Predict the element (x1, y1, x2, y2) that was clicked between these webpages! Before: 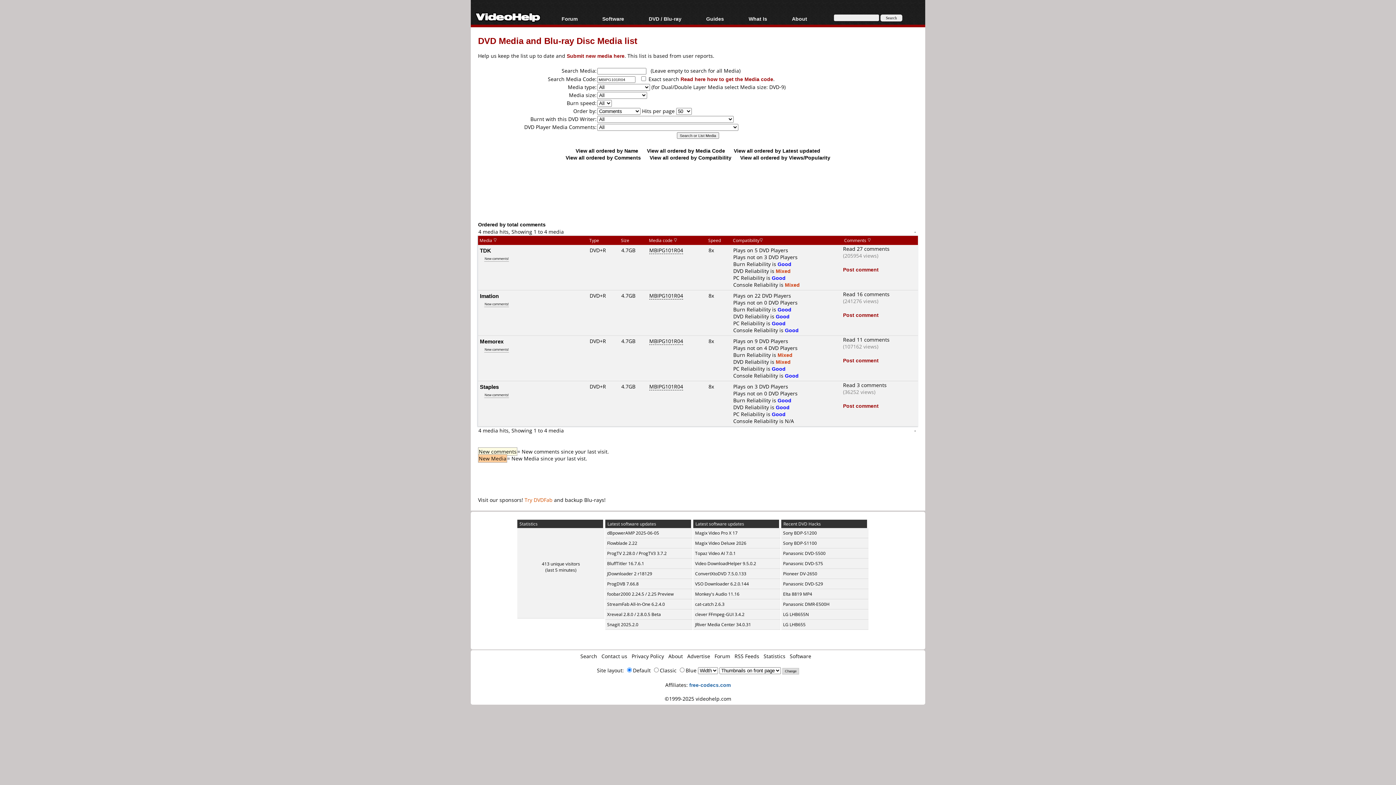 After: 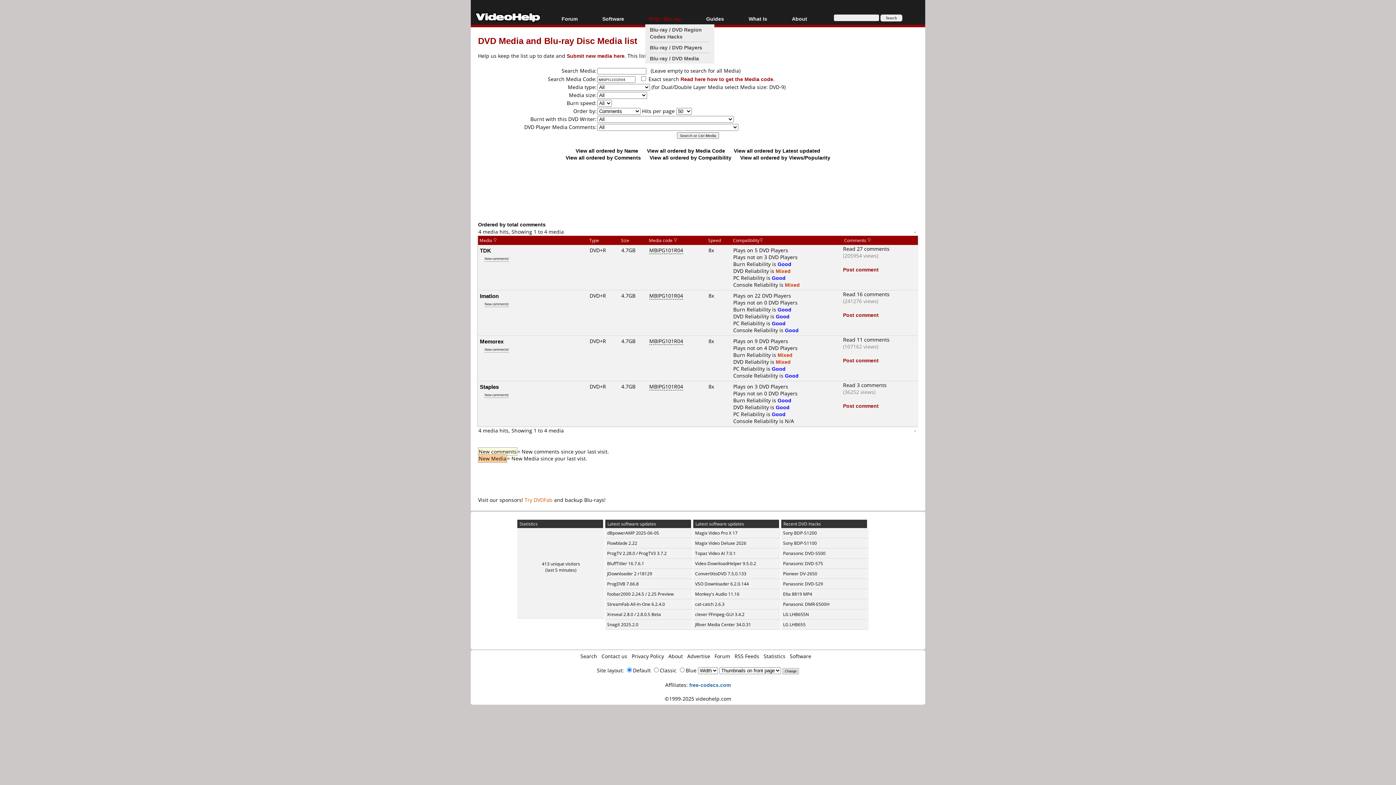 Action: bbox: (645, 14, 702, 24) label: DVD / Blu-ray